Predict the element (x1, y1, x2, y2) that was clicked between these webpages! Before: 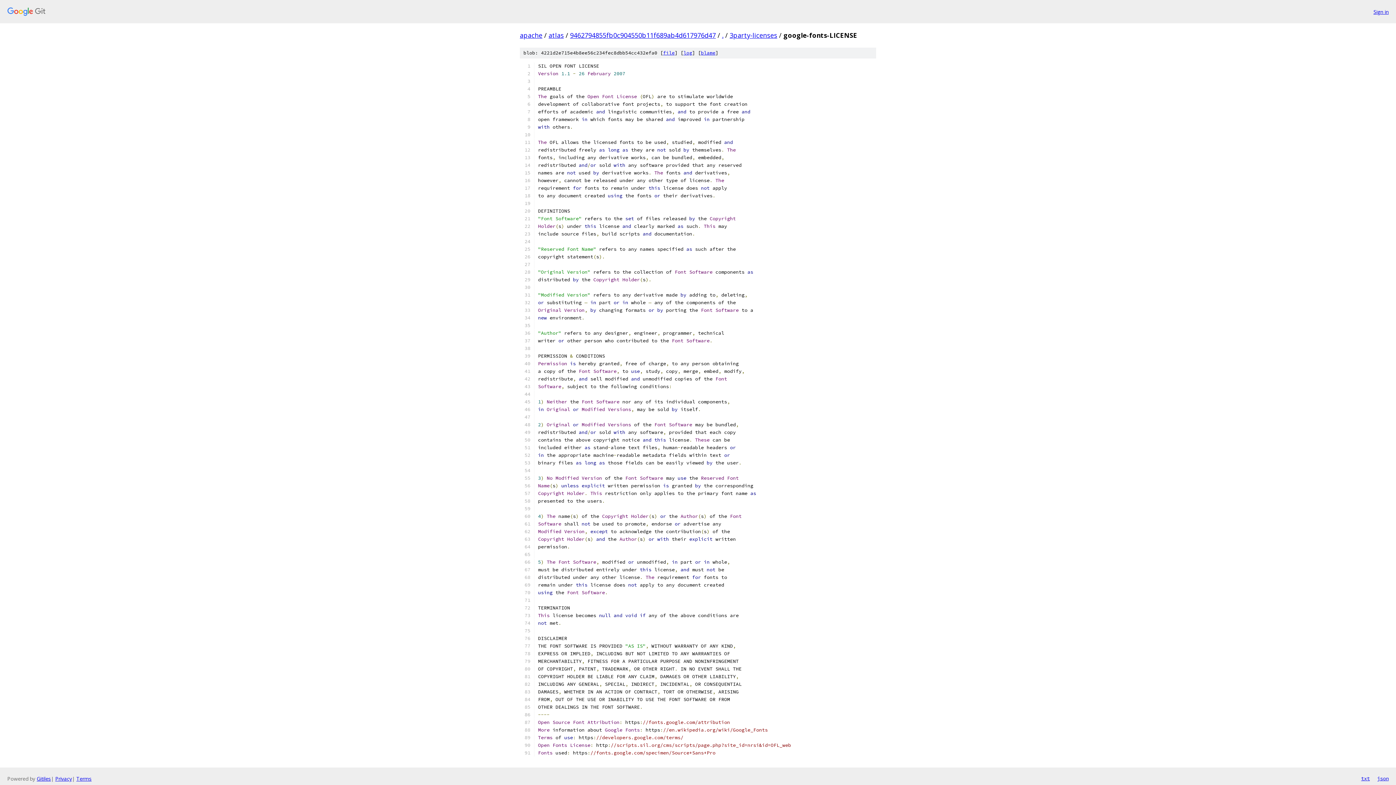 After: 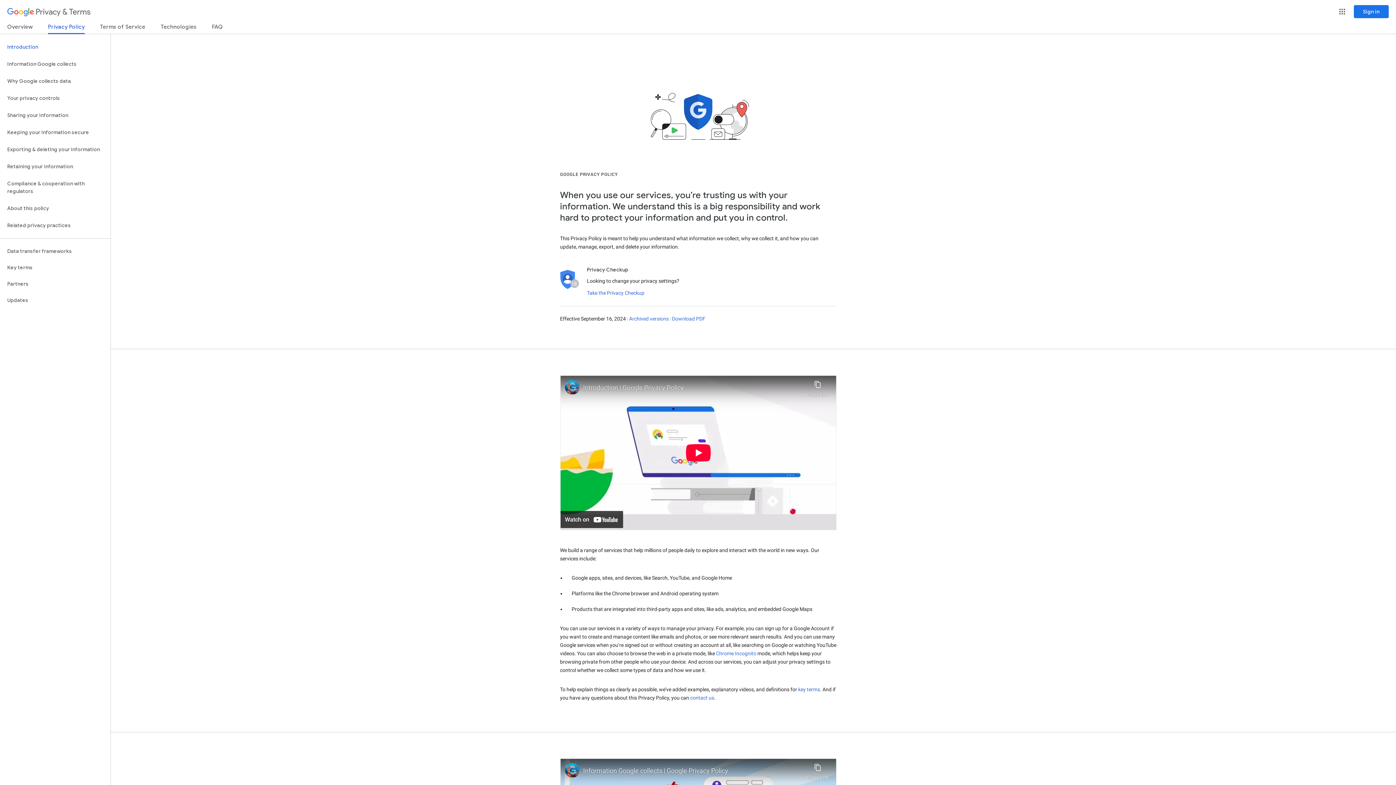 Action: bbox: (55, 775, 72, 782) label: Privacy